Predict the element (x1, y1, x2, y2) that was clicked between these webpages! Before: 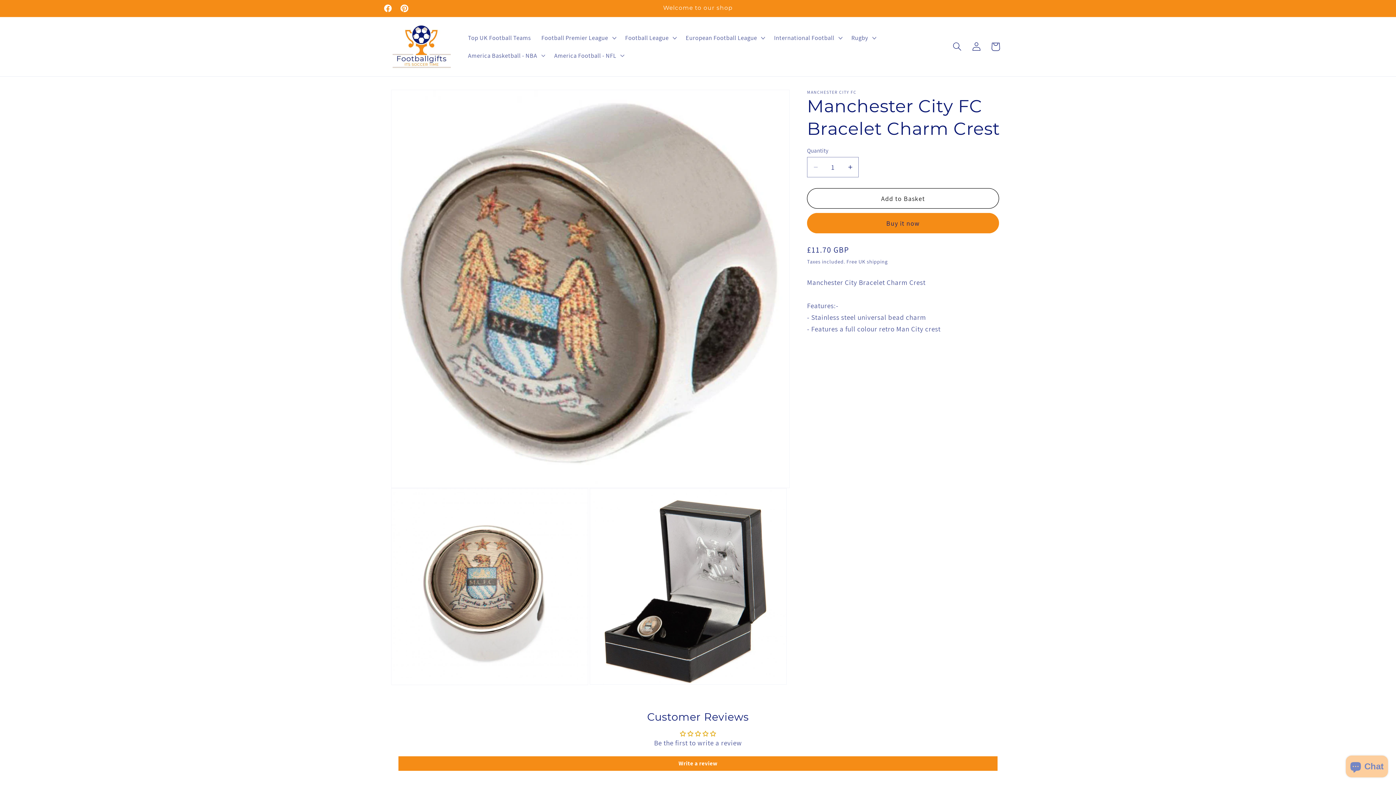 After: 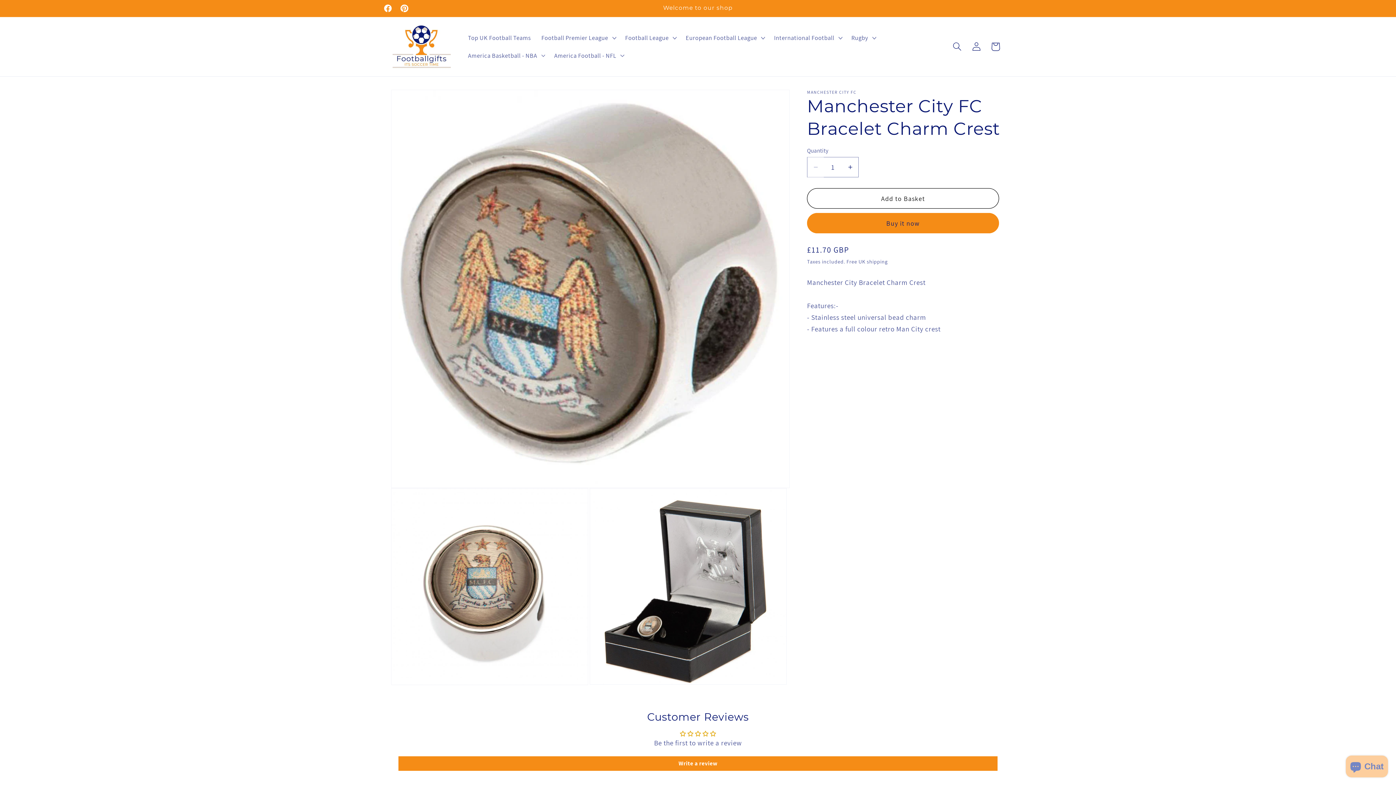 Action: bbox: (807, 157, 824, 177) label: Decrease quantity for Manchester City FC Bracelet Charm Crest